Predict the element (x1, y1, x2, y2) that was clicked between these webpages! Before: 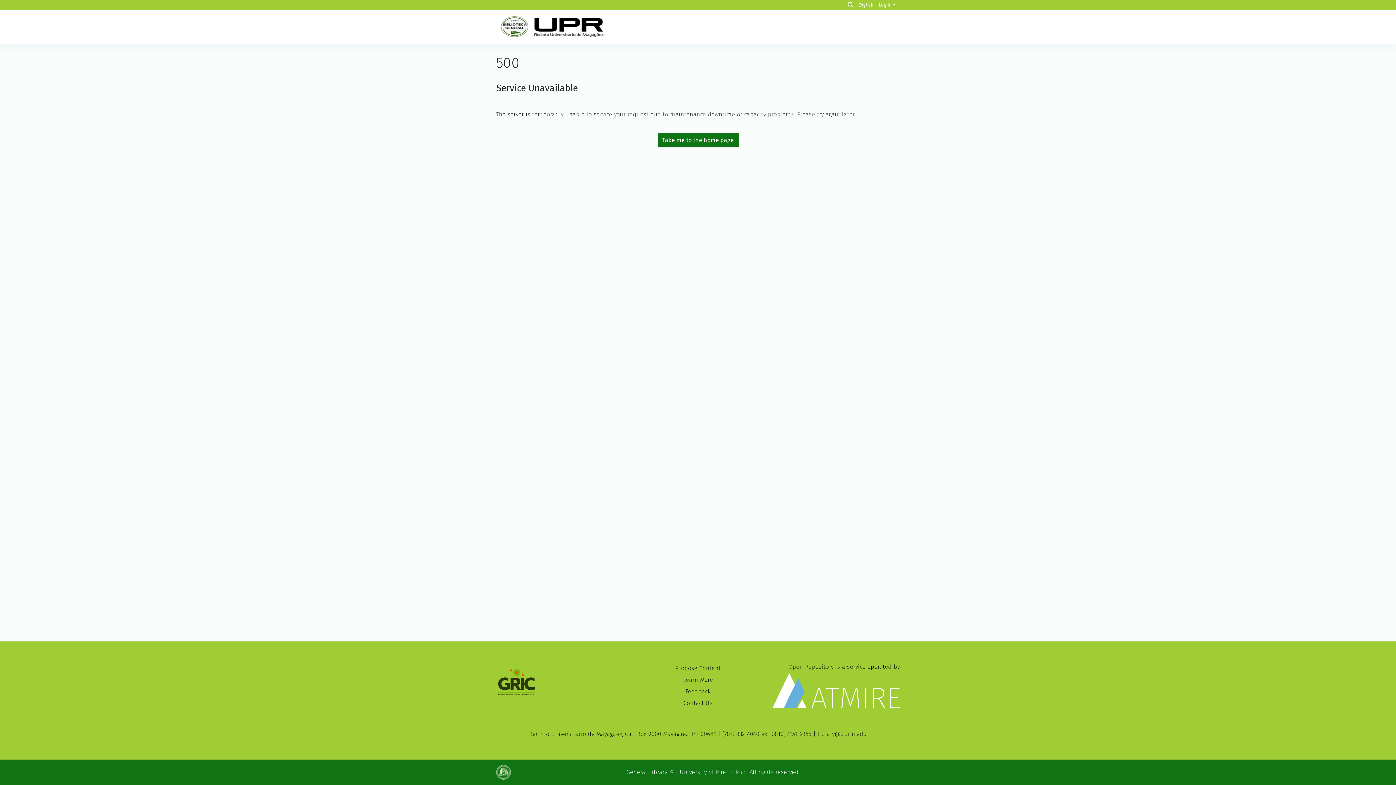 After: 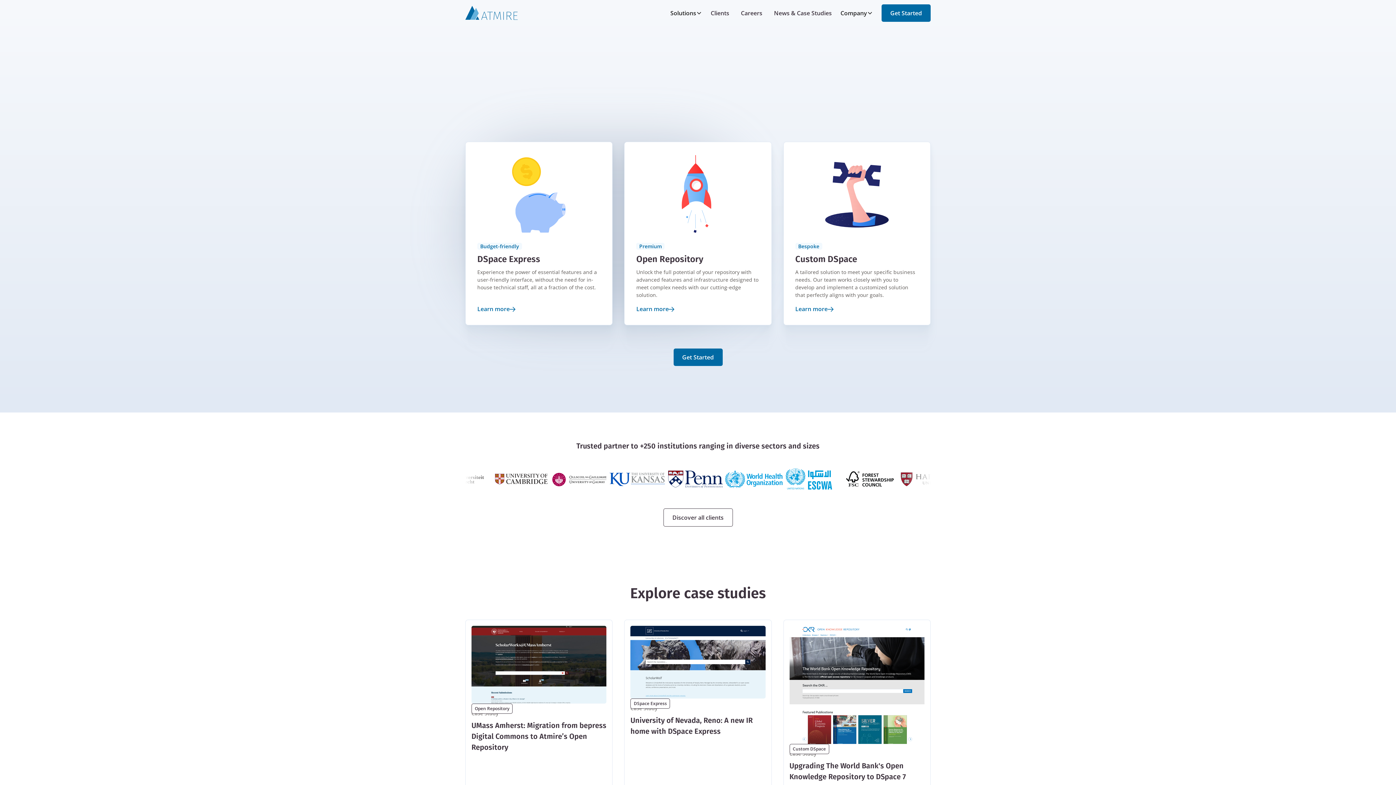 Action: bbox: (772, 663, 900, 708) label: Open Repository is a service operated by